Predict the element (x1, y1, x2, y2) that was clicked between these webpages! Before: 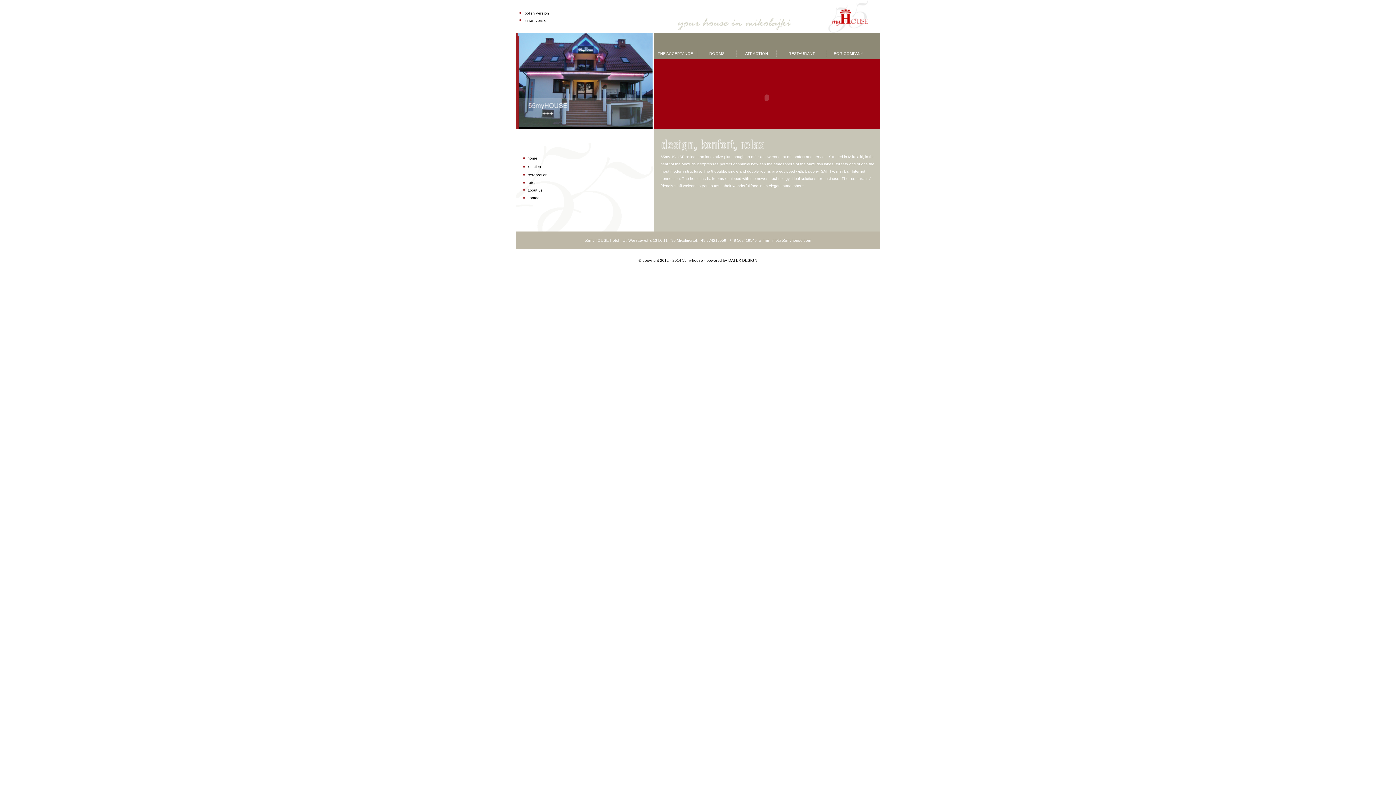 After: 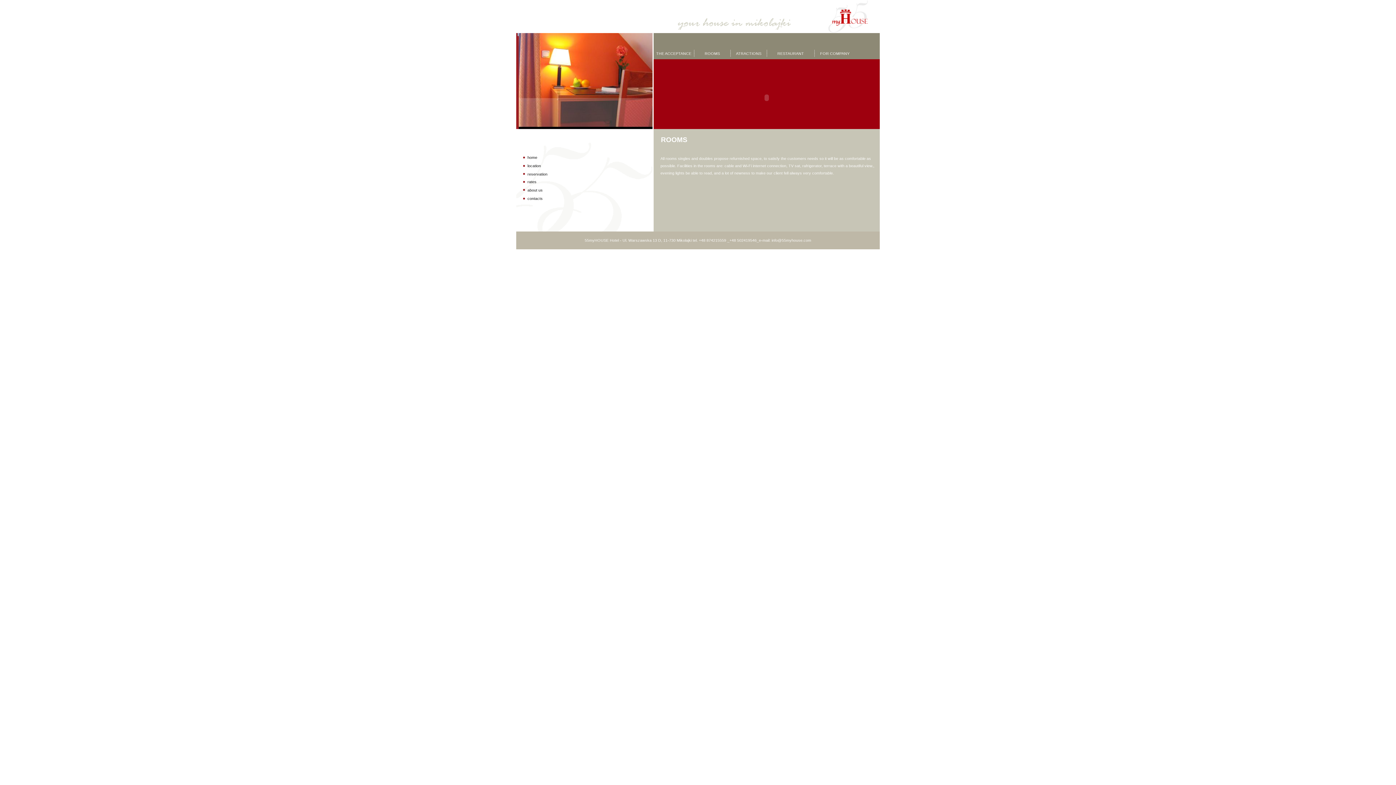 Action: label: ROOMS bbox: (709, 51, 724, 55)